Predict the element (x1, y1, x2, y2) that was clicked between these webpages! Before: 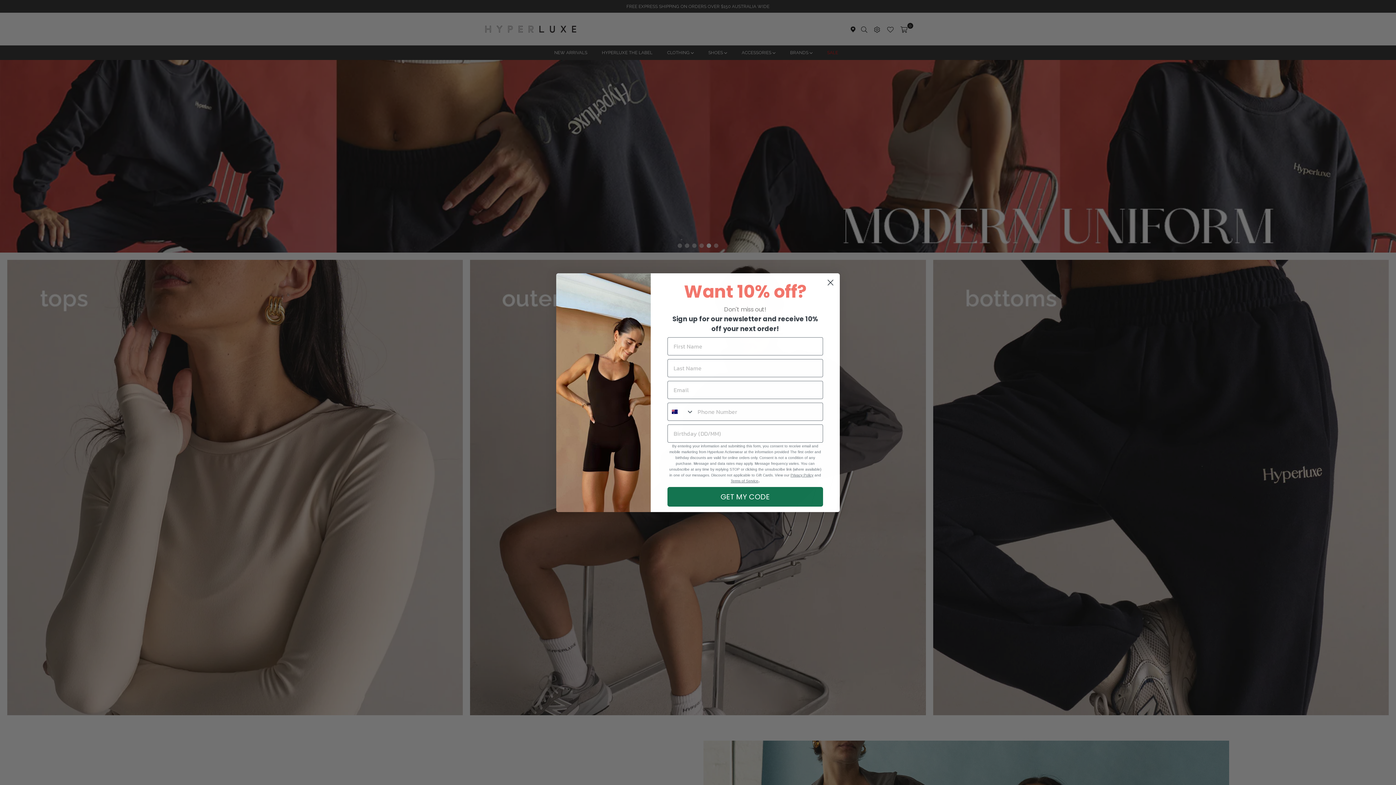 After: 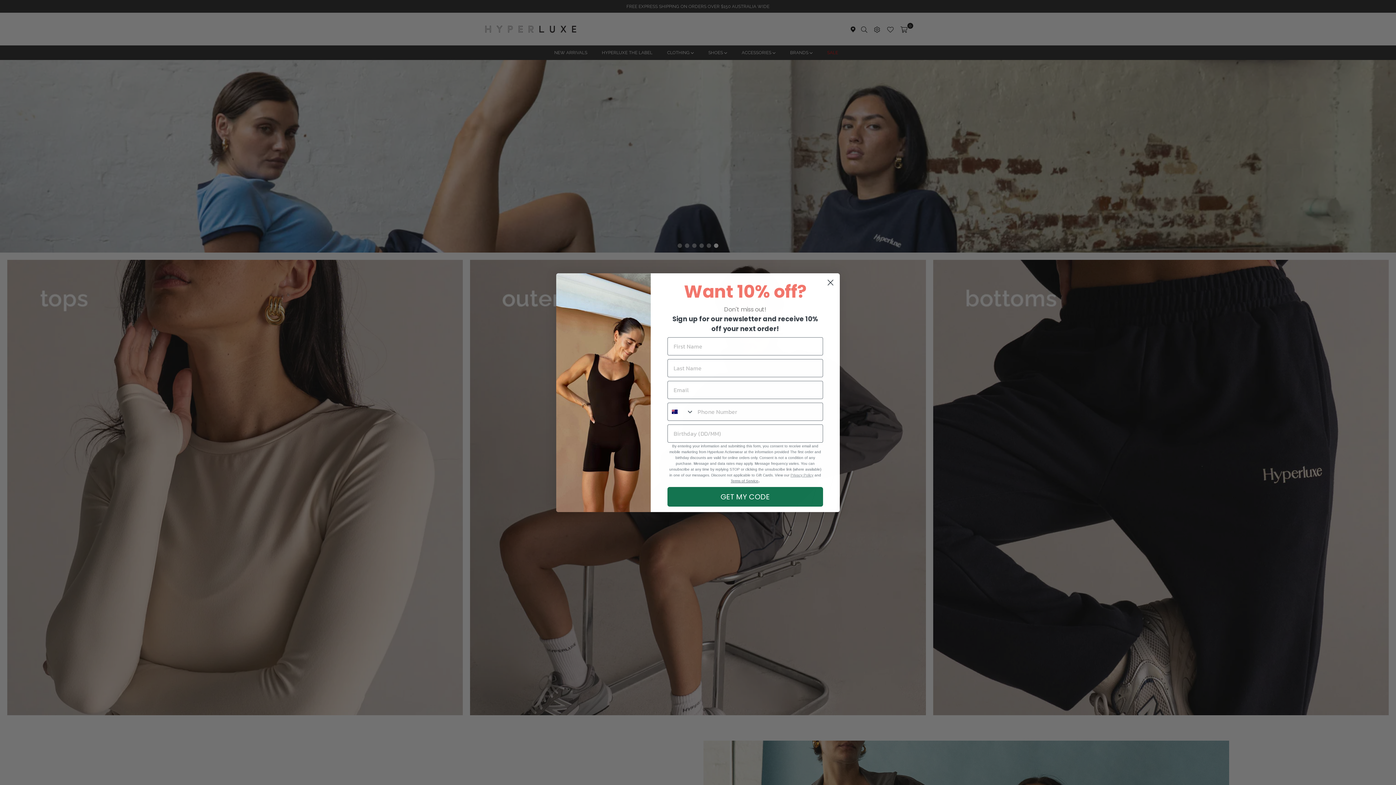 Action: label: Privacy Policy bbox: (790, 473, 813, 477)